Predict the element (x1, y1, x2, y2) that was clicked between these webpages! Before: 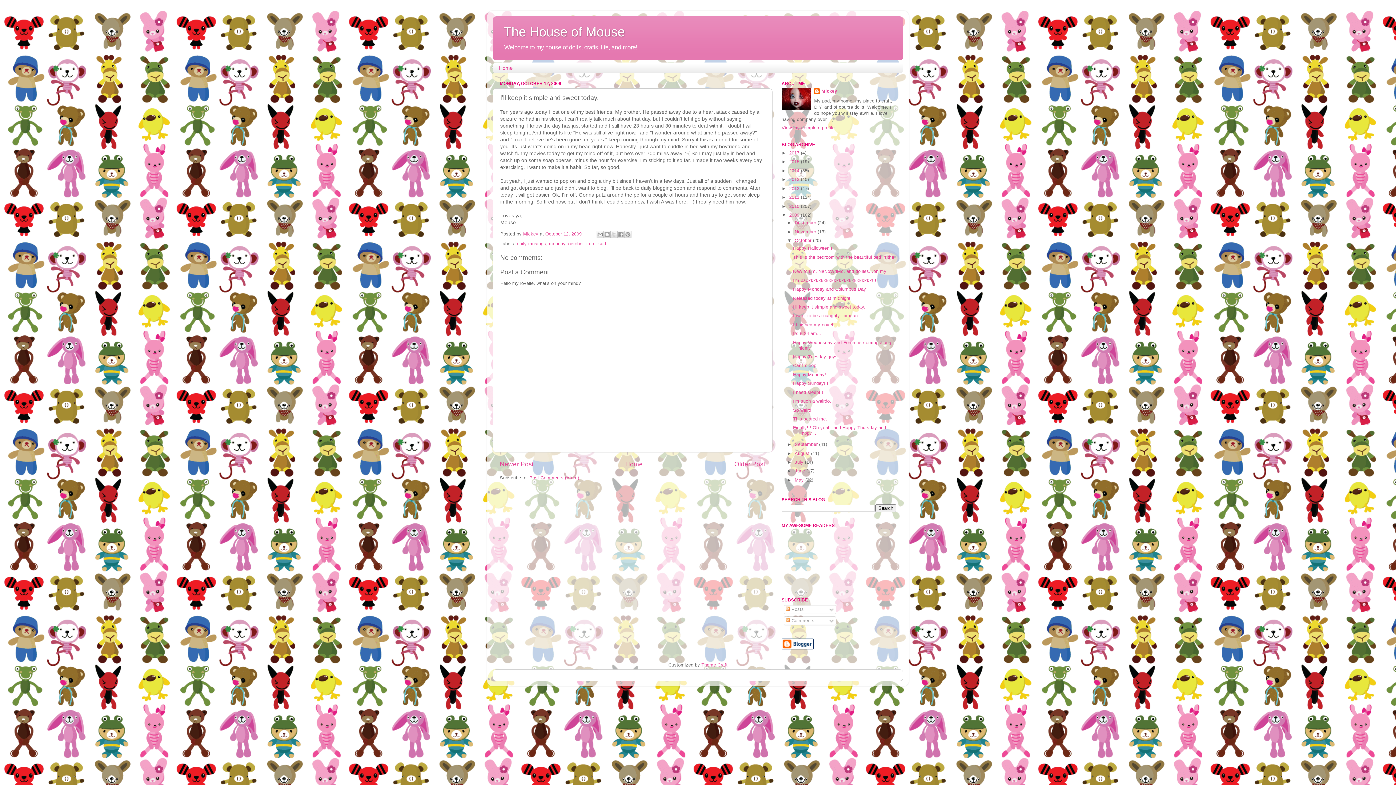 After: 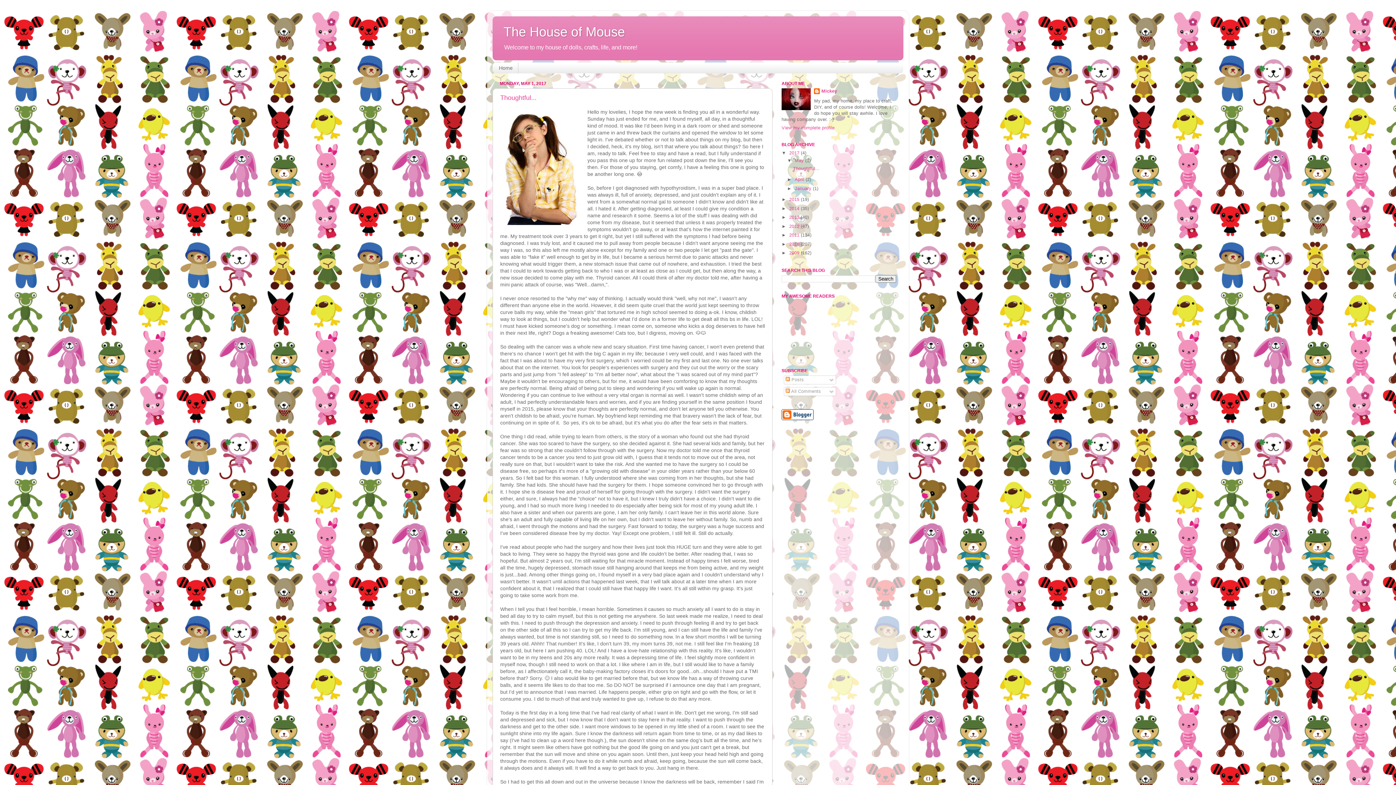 Action: label: Home bbox: (625, 460, 642, 468)